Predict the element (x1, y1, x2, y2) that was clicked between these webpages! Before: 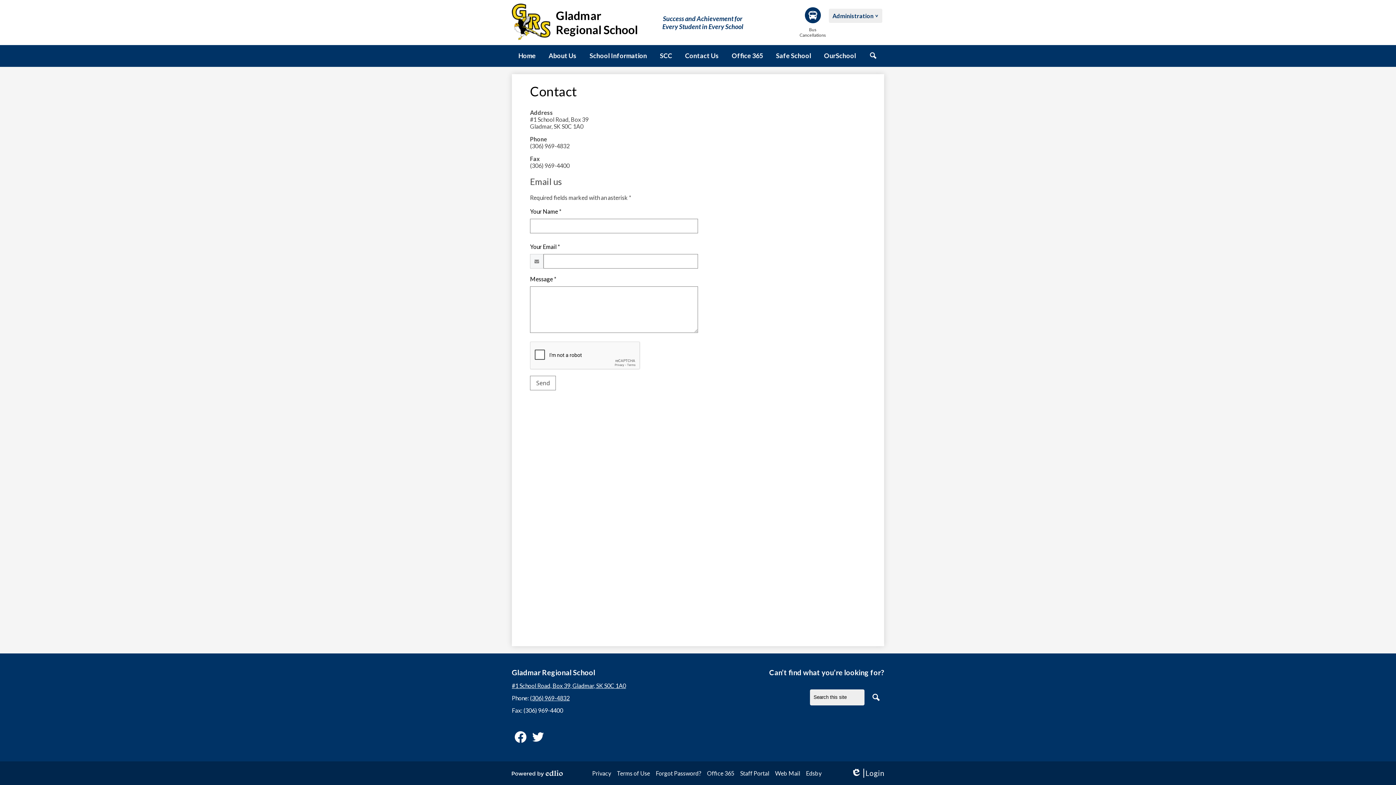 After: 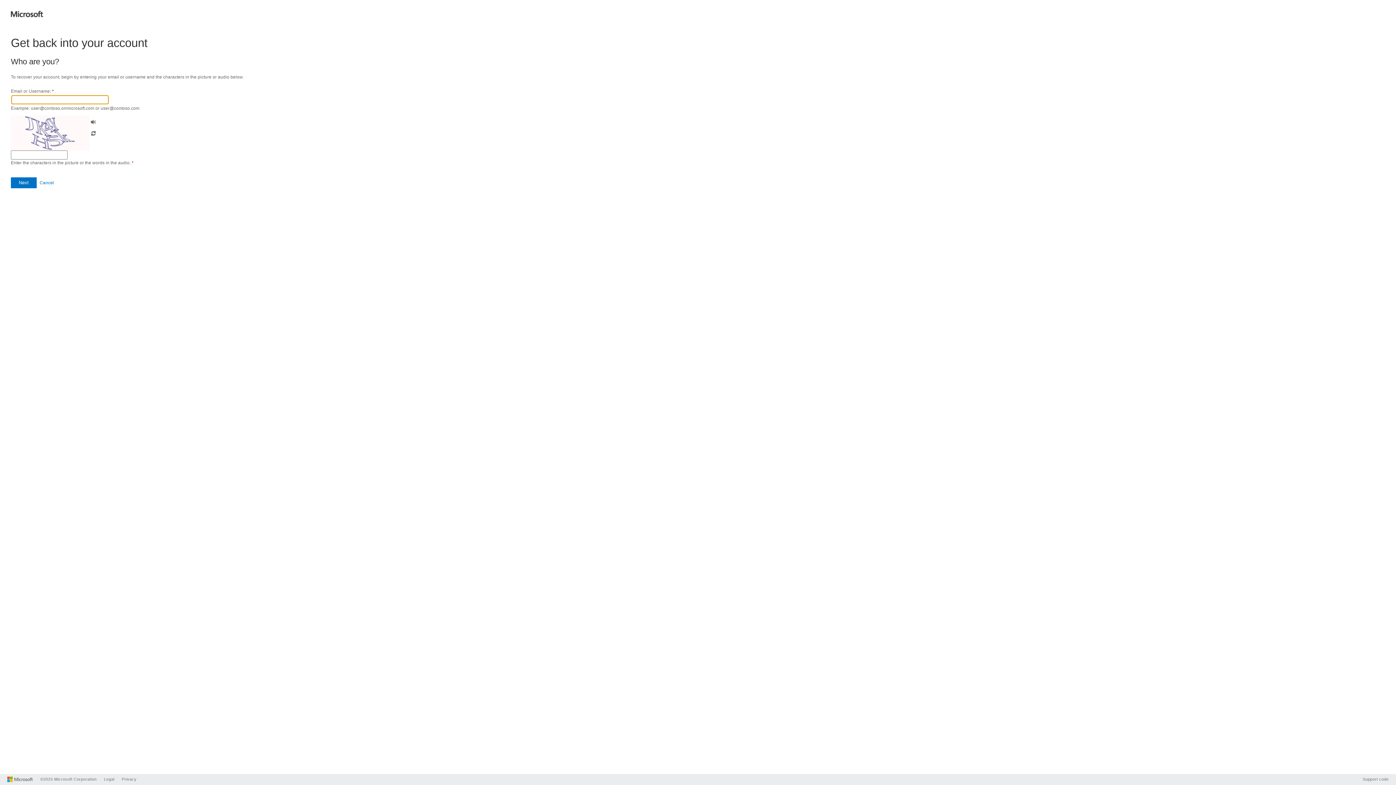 Action: bbox: (656, 770, 701, 777) label: Forgot Password?